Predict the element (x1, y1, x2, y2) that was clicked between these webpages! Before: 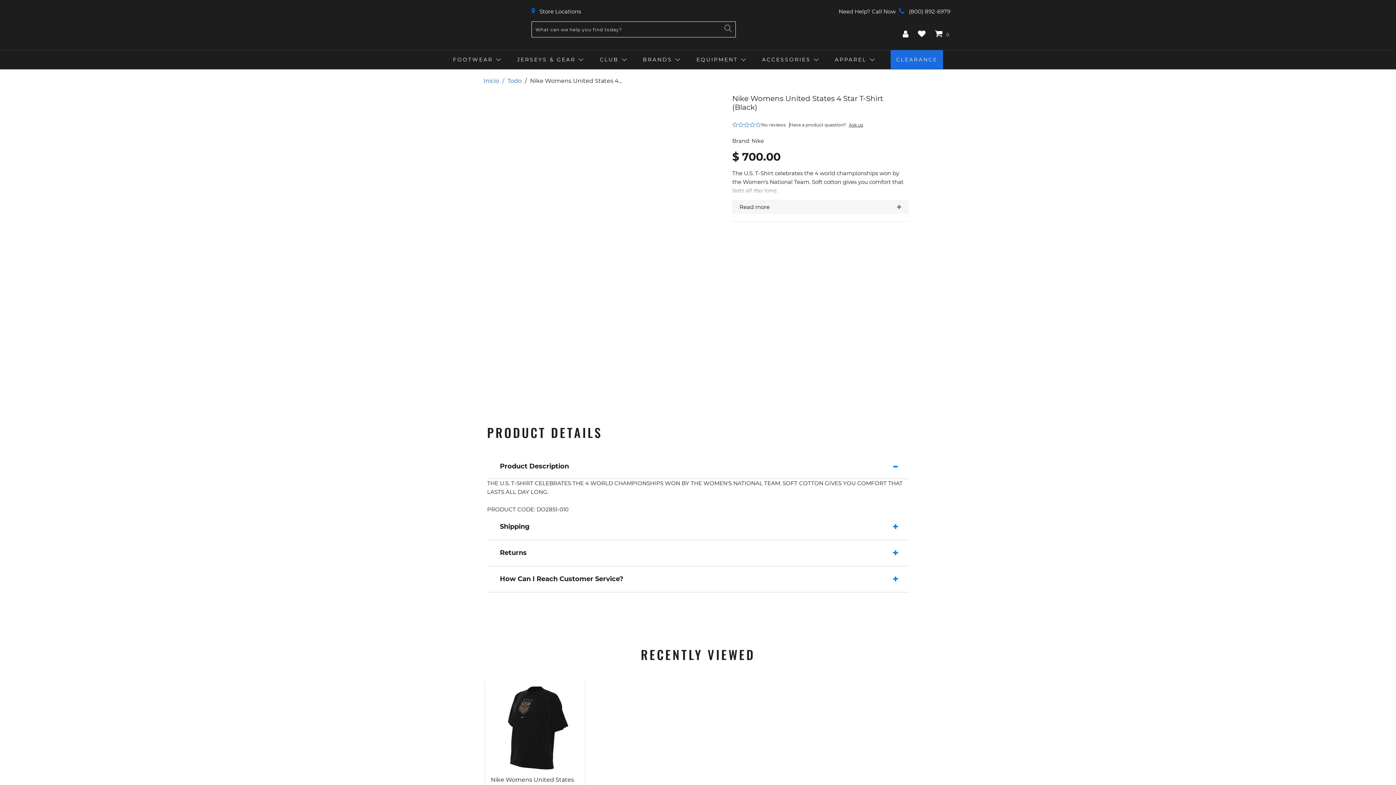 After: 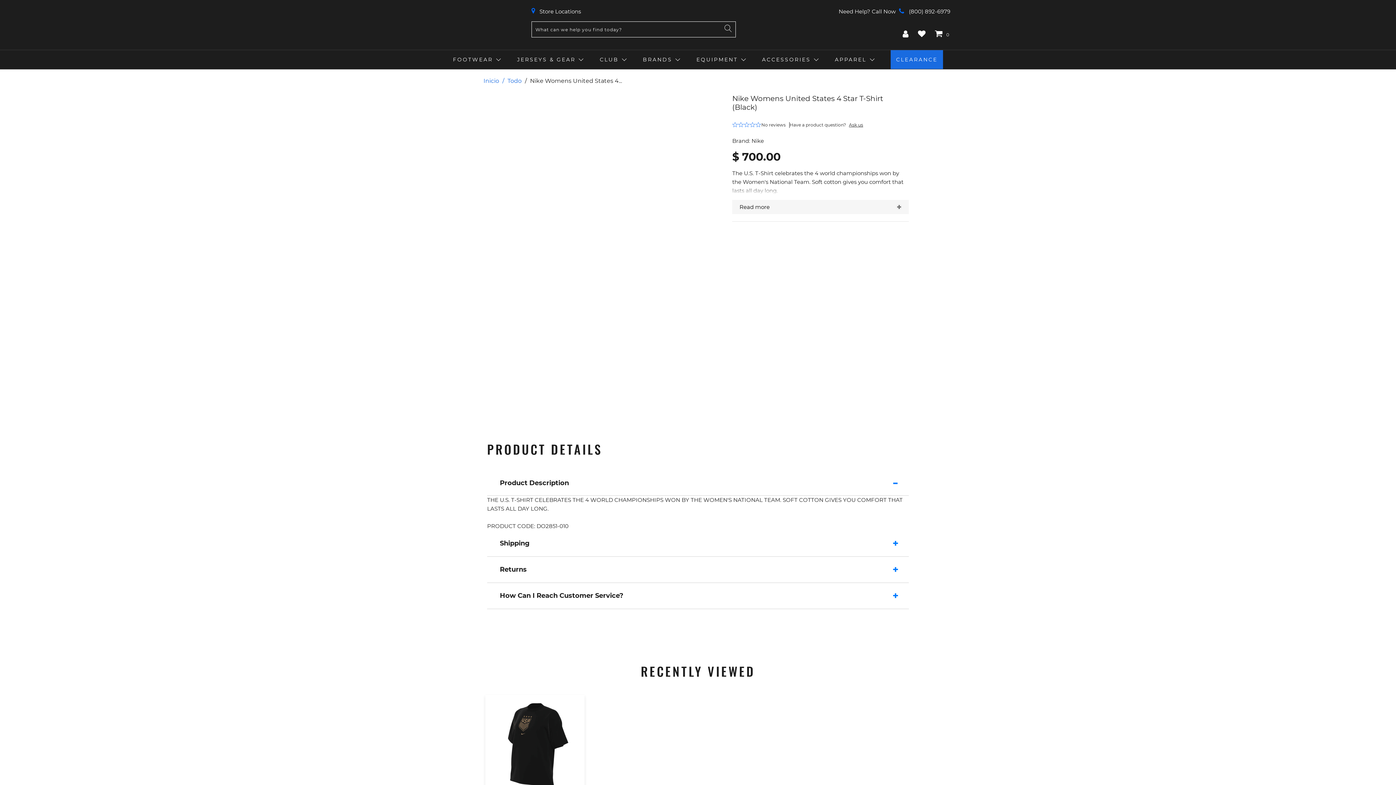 Action: bbox: (490, 673, 579, 826) label: Nike Womens United States 4 Star T-Shirt (Black)

$ 700.00

Shop Now